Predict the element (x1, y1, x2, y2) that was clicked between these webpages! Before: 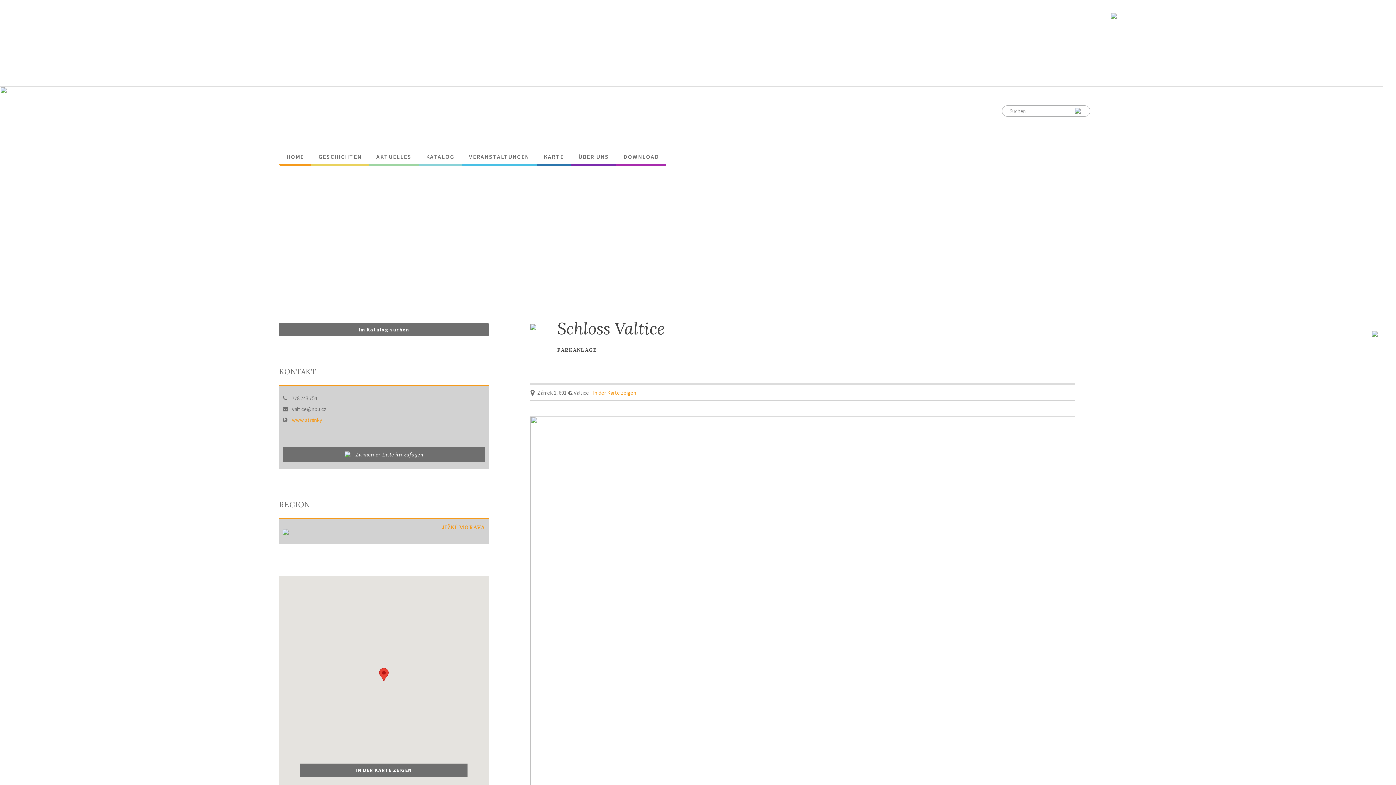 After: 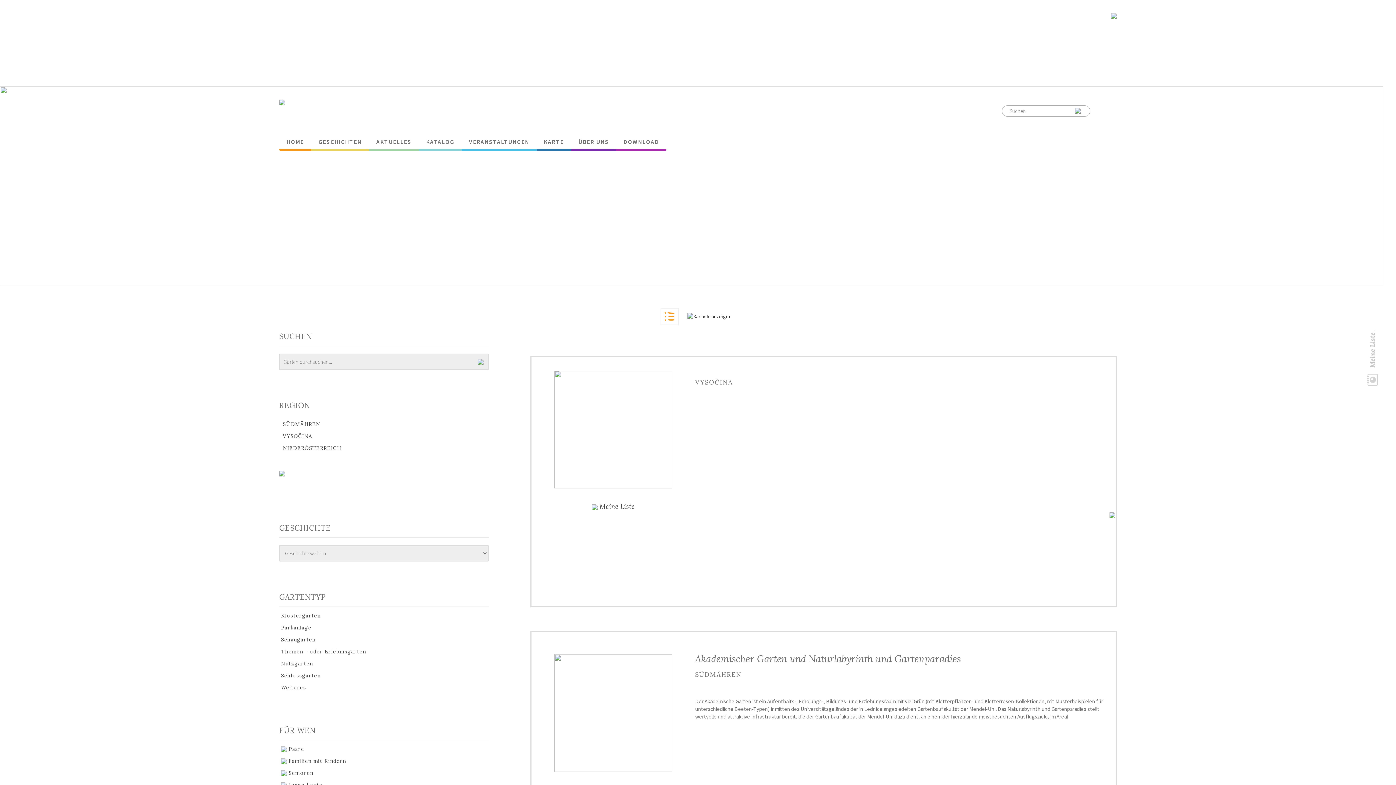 Action: label: KATALOG bbox: (426, 152, 454, 160)